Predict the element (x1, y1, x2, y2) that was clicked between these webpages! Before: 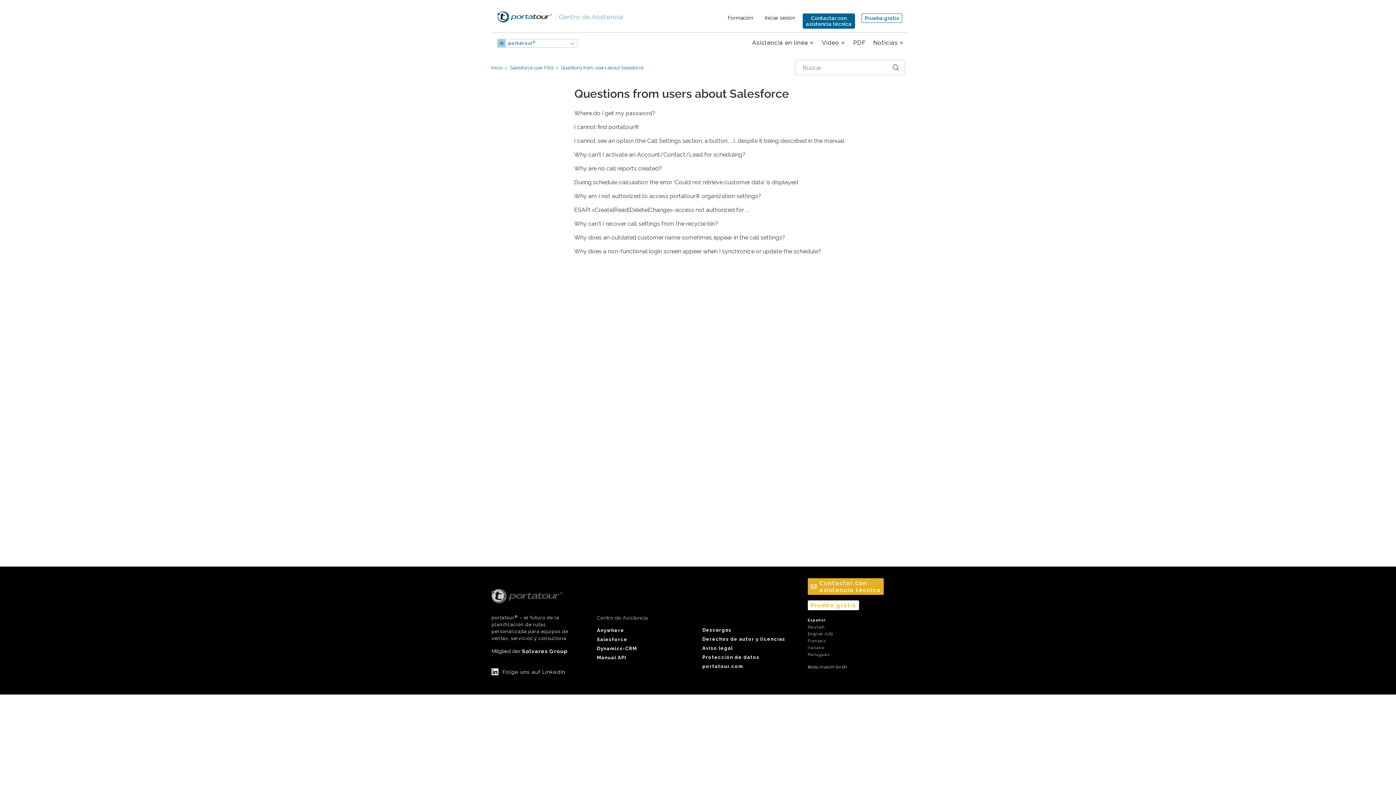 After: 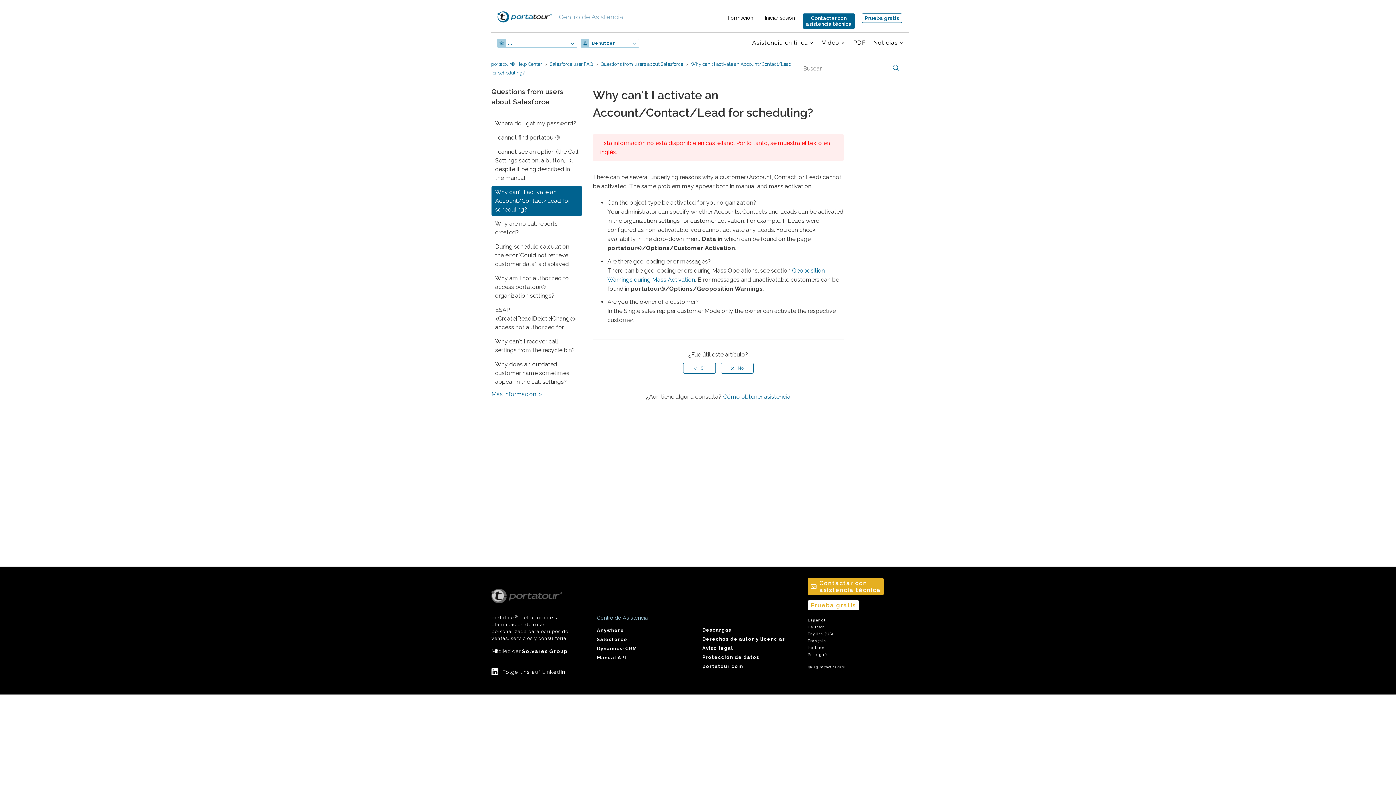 Action: bbox: (574, 150, 904, 159) label: Why can't I activate an Account/Contact/Lead for scheduling?